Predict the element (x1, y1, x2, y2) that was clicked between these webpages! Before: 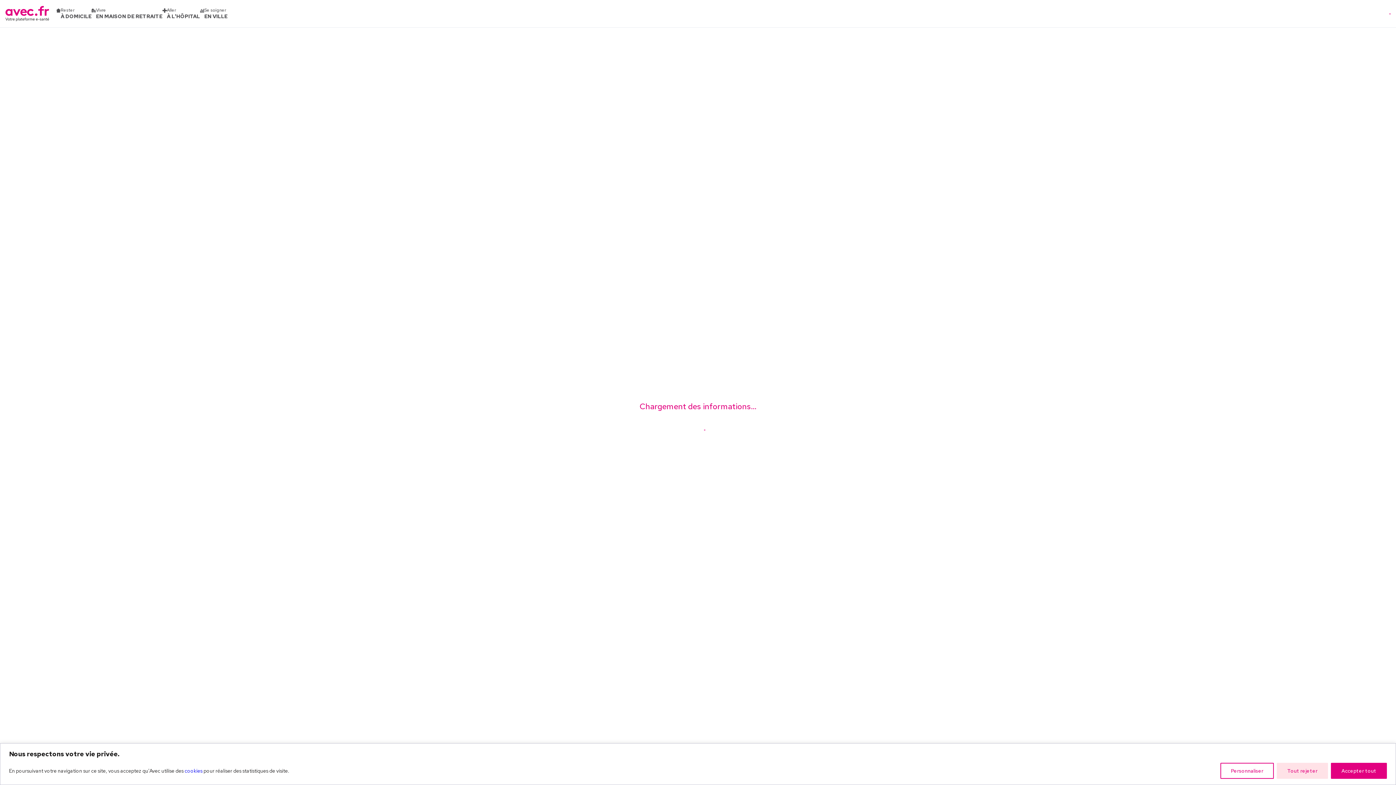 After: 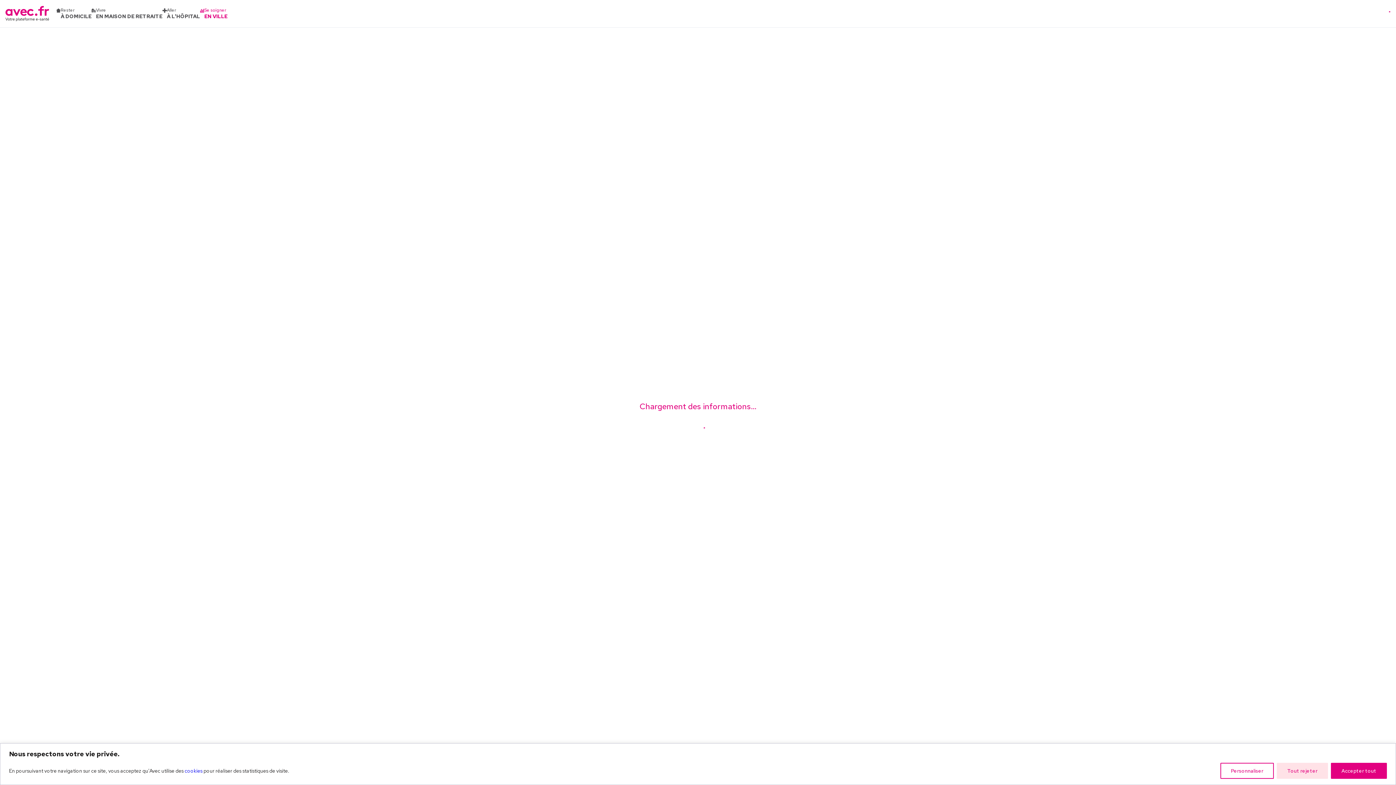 Action: label: Se soigner
EN VILLE bbox: (200, 7, 227, 19)